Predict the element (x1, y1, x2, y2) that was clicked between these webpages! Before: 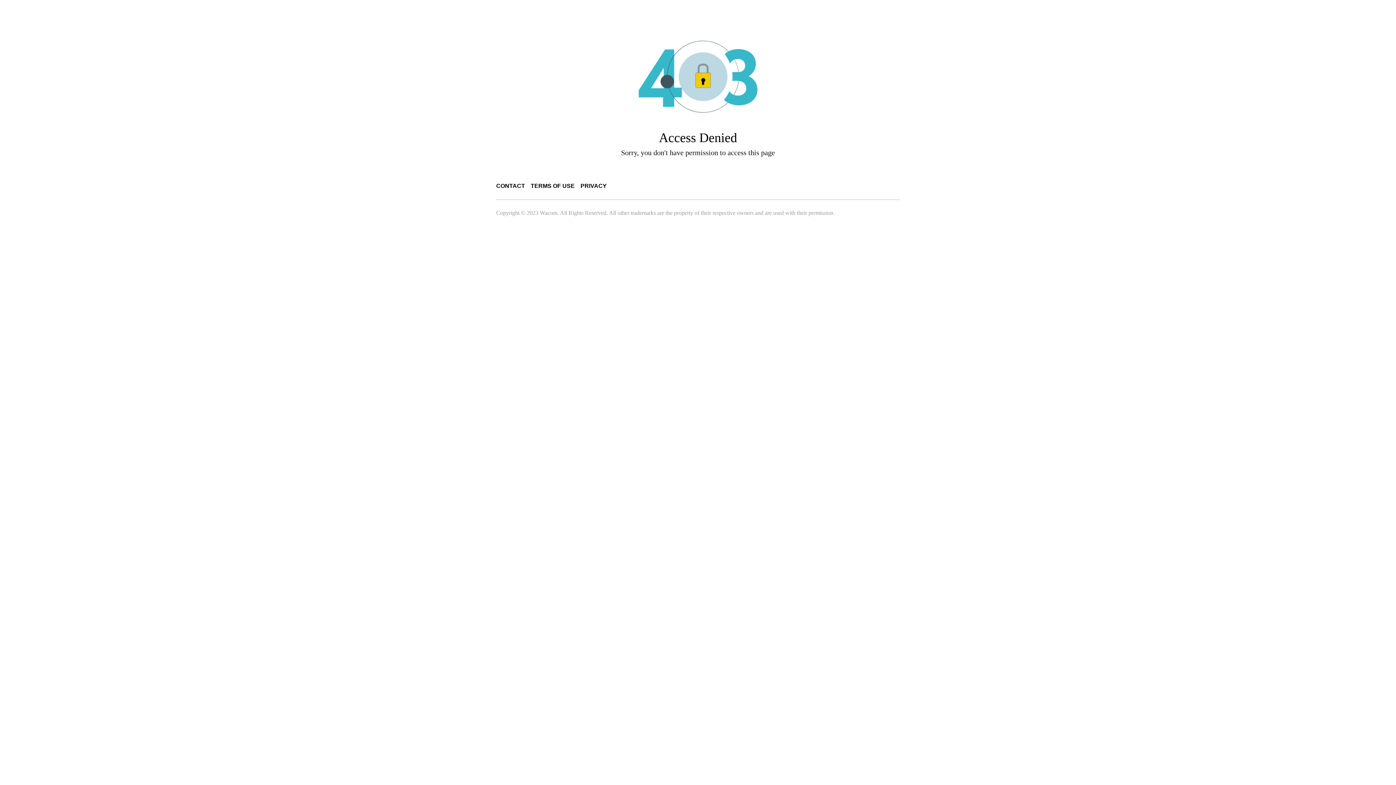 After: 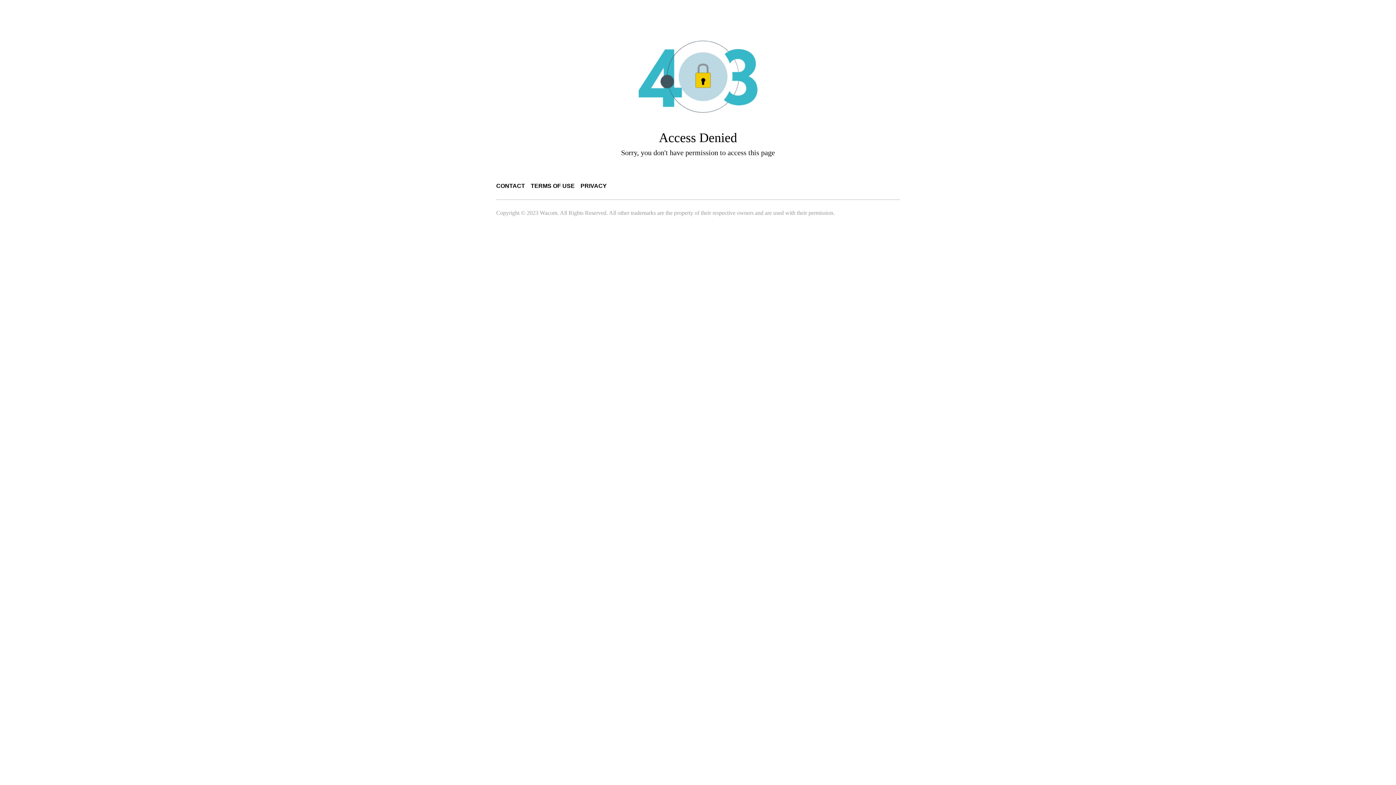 Action: bbox: (580, 182, 606, 189) label: PRIVACY